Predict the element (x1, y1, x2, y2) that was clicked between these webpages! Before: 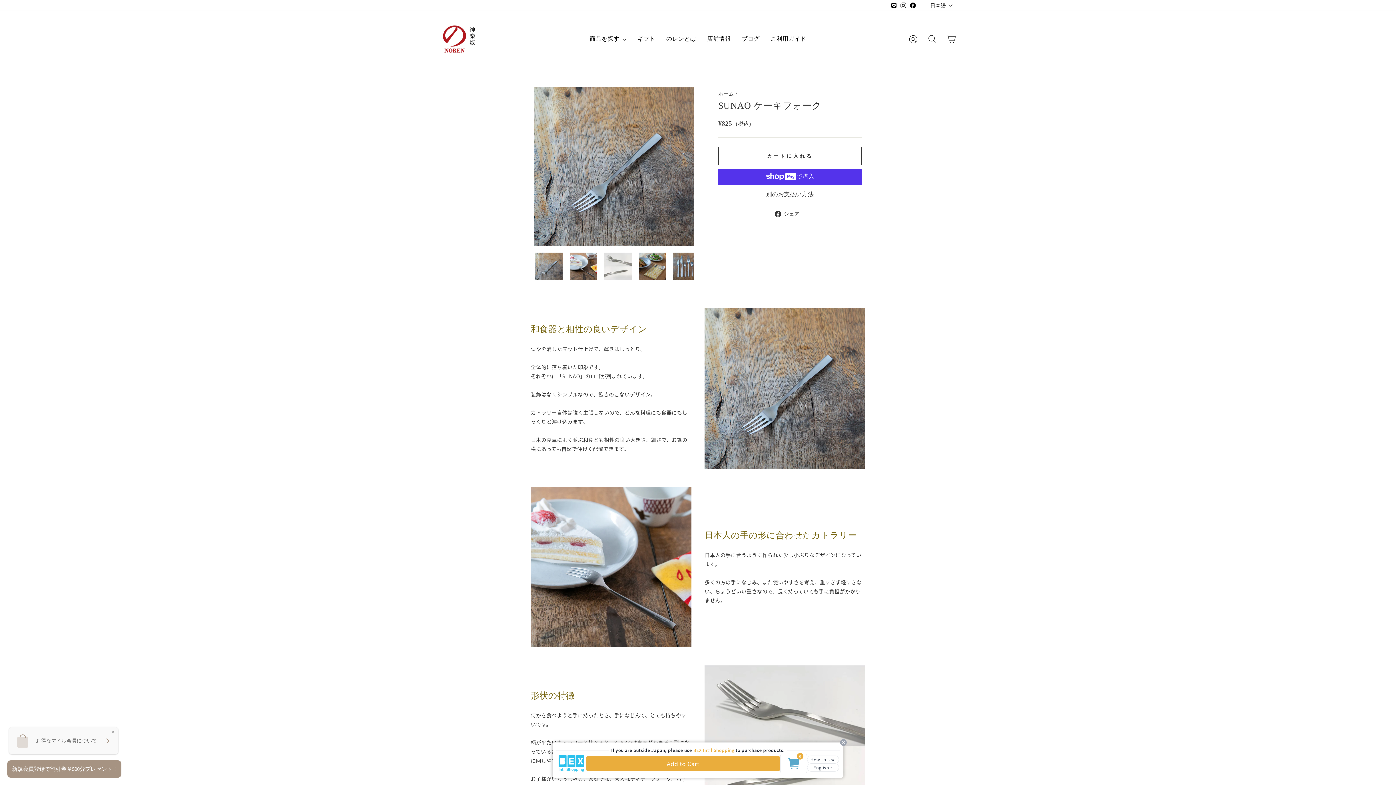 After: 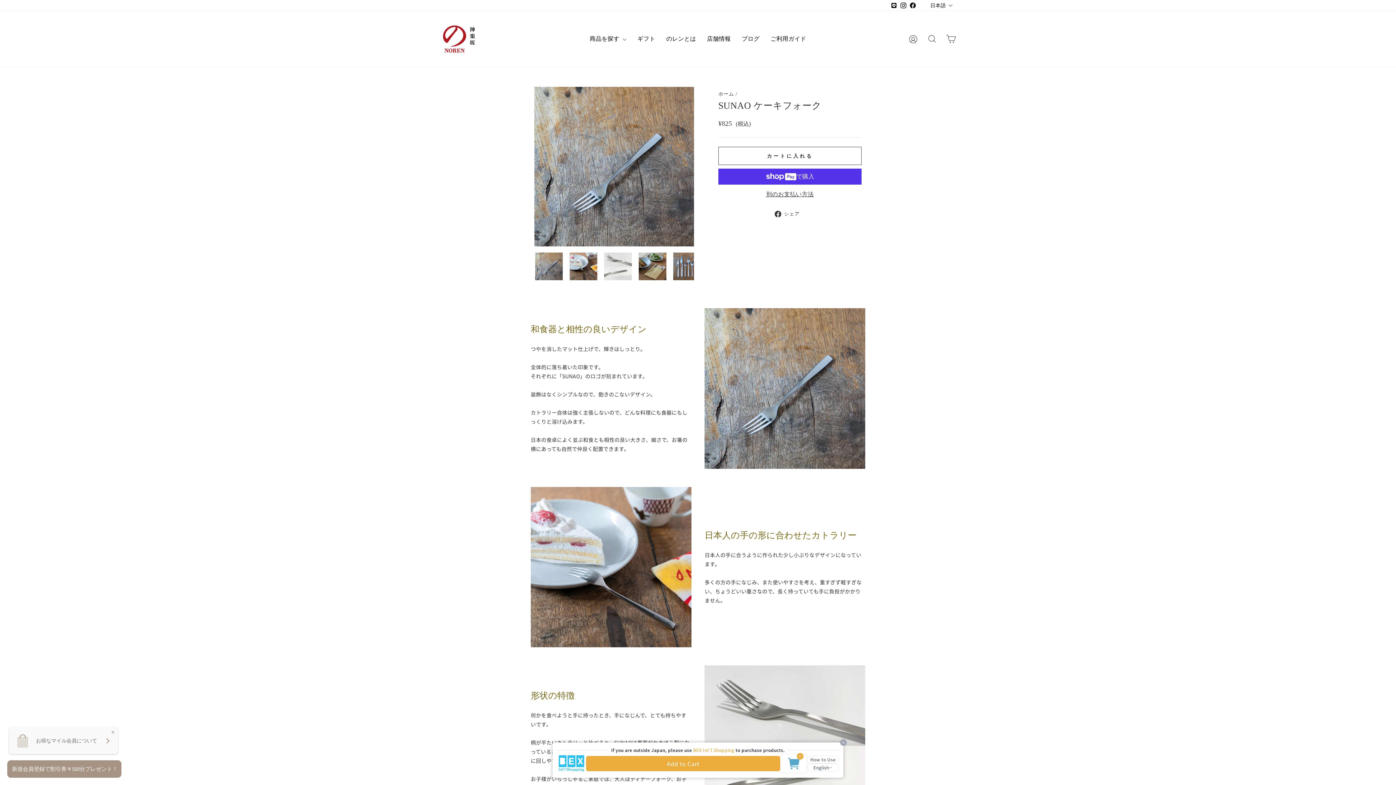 Action: bbox: (774, 209, 805, 217) label:  シェア
Facebookでシェア